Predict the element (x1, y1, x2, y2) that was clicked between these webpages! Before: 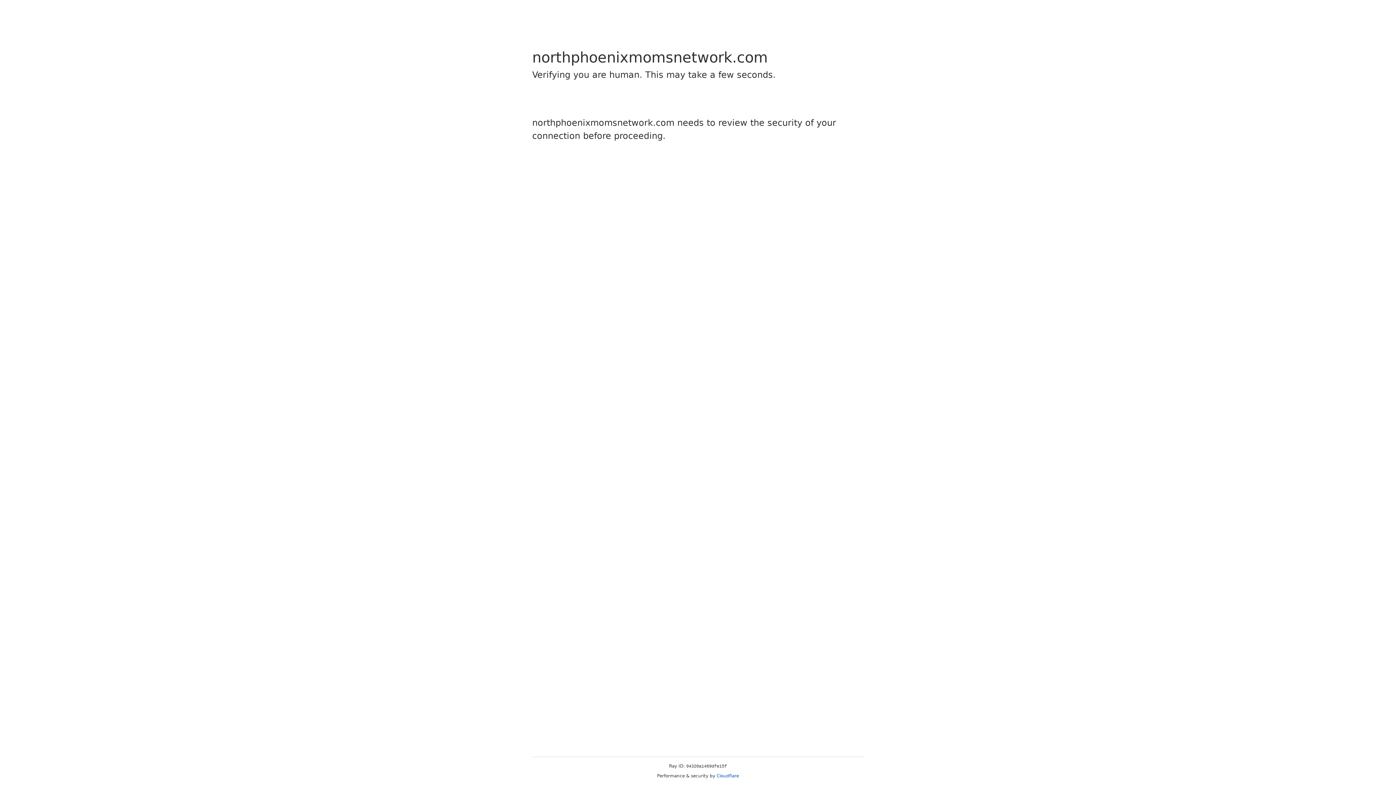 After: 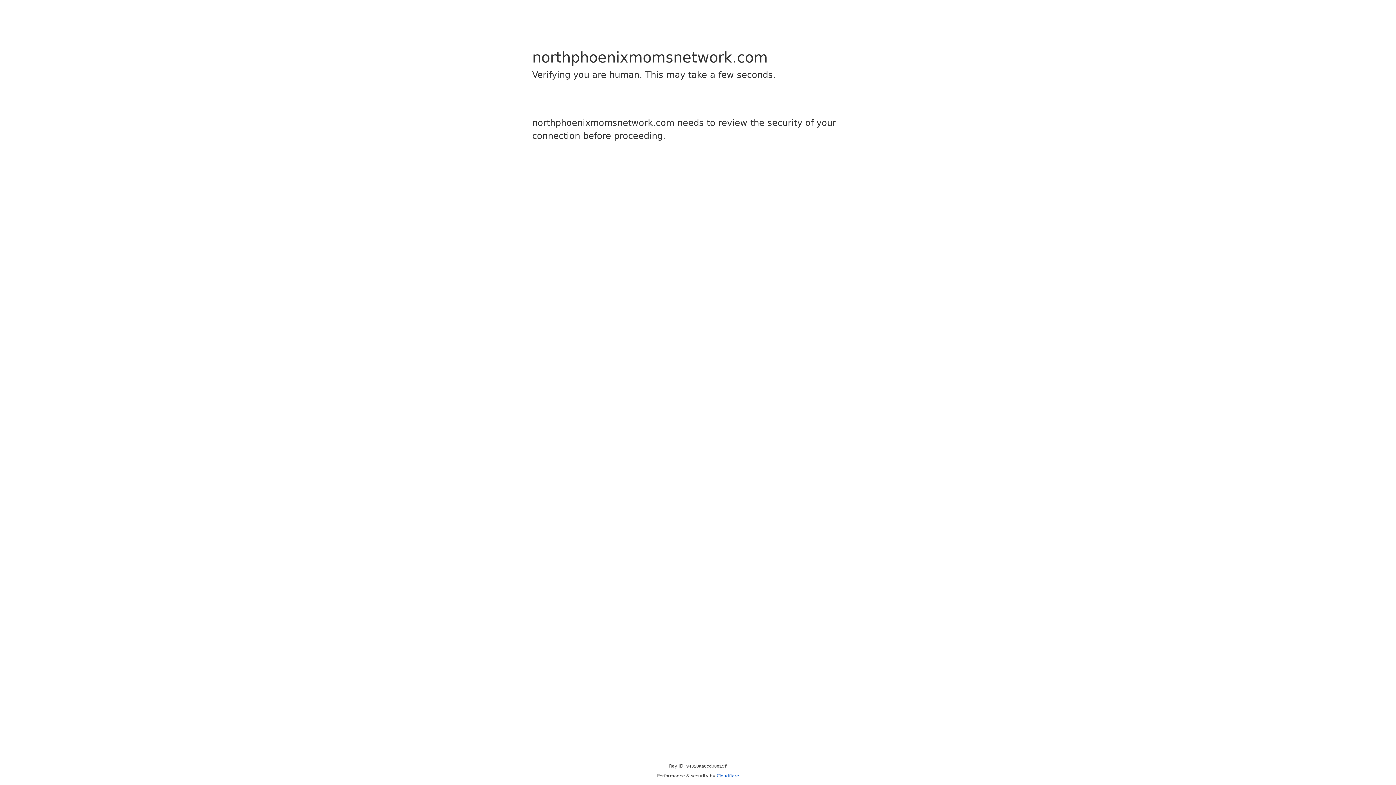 Action: label: Cloudflare bbox: (716, 773, 739, 778)